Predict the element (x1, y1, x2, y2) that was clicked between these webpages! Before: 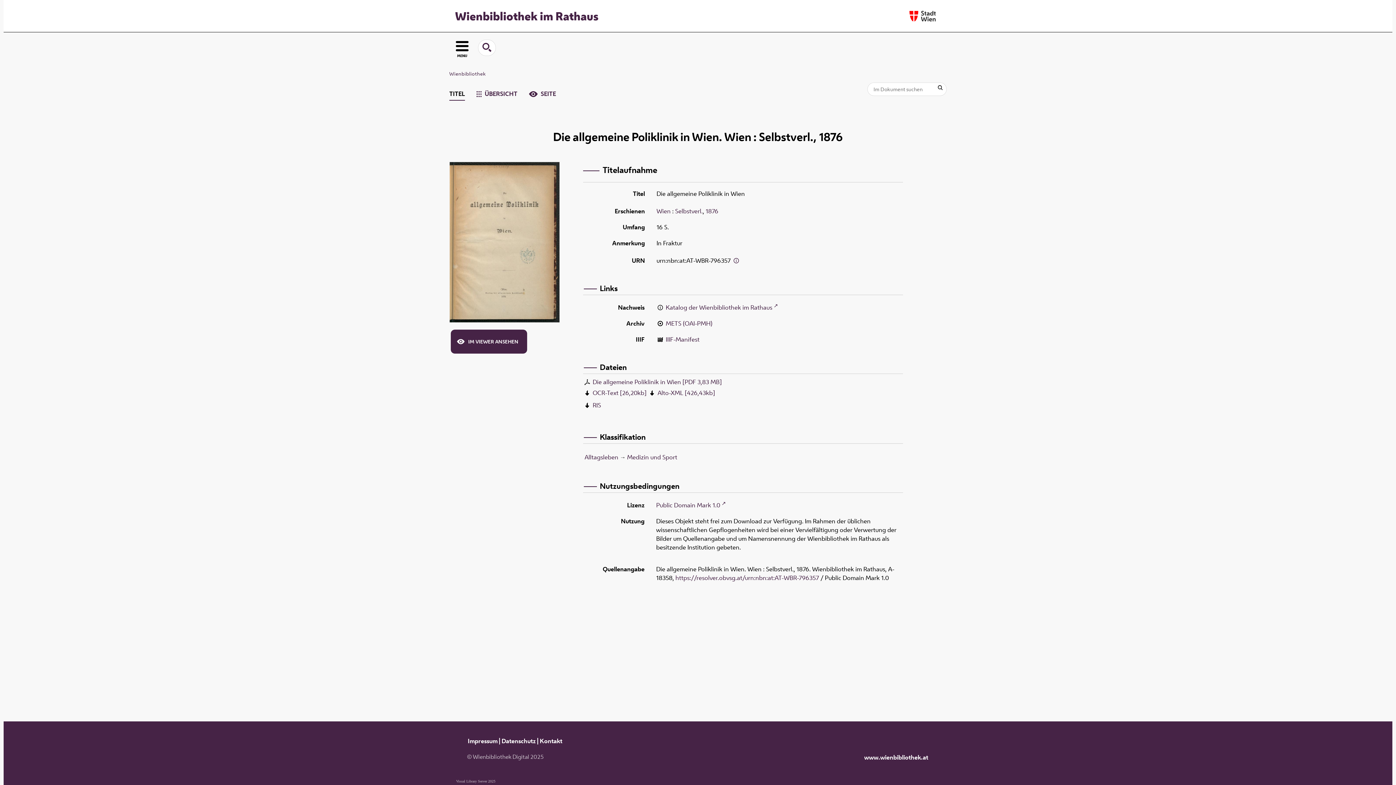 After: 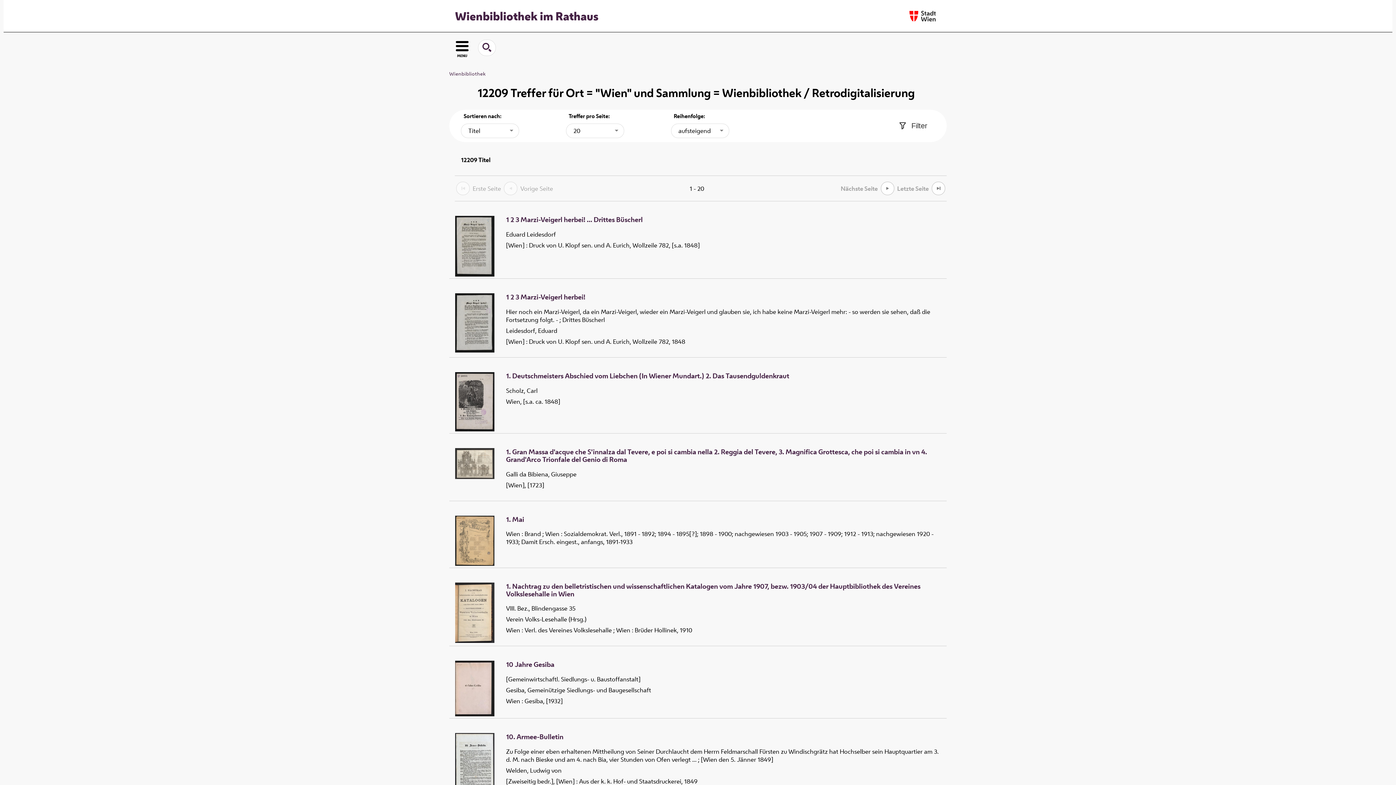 Action: bbox: (656, 207, 670, 216) label: Wien